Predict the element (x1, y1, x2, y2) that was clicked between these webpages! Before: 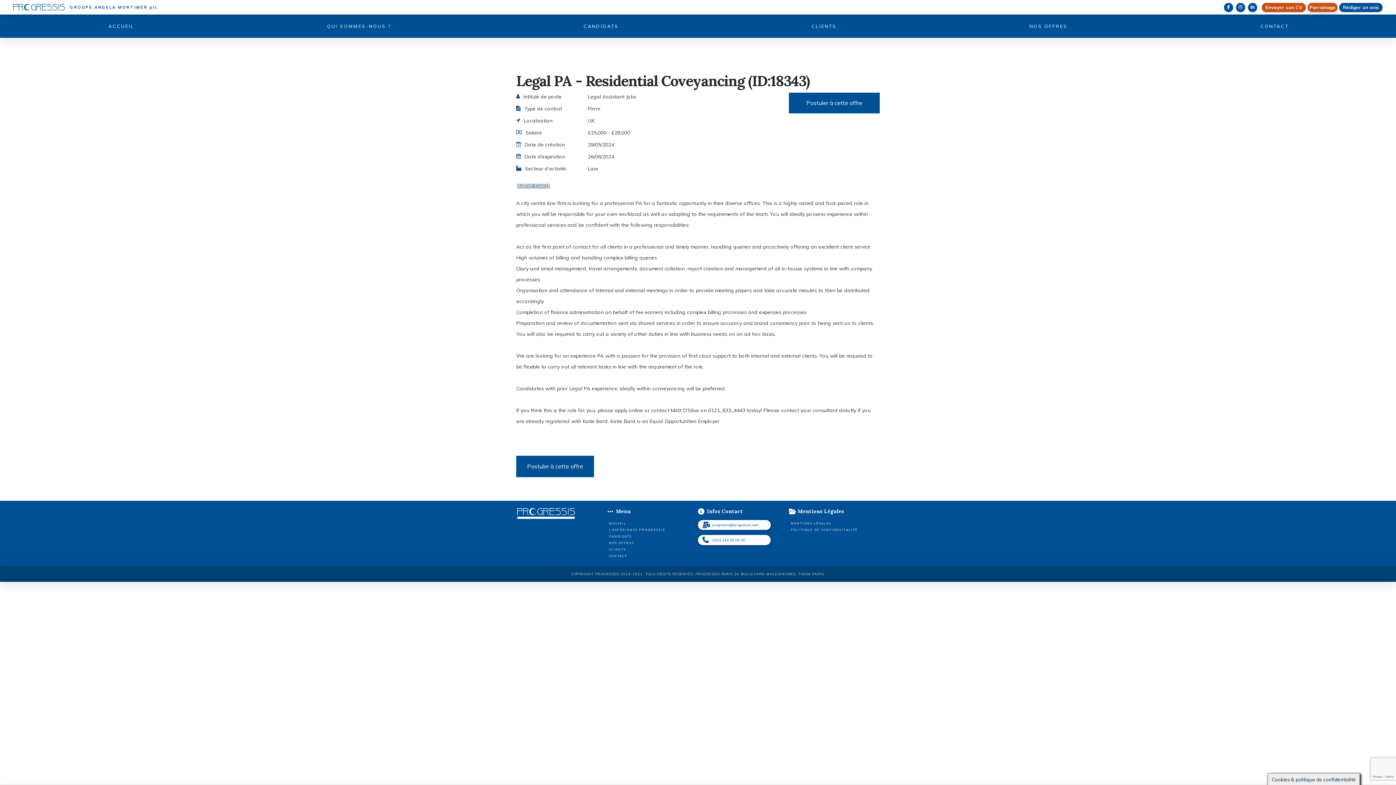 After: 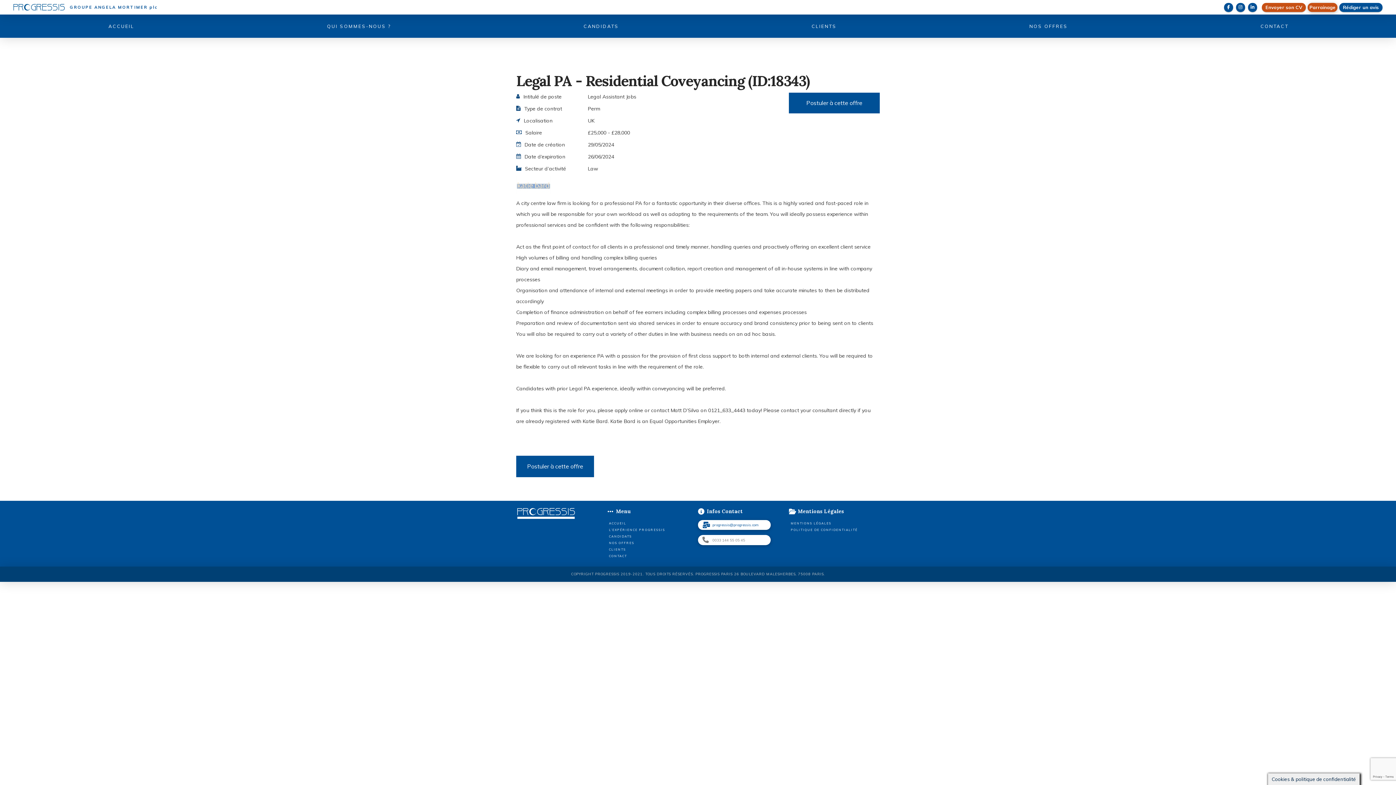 Action: label: 0033 144 55 05 45 bbox: (698, 535, 770, 545)